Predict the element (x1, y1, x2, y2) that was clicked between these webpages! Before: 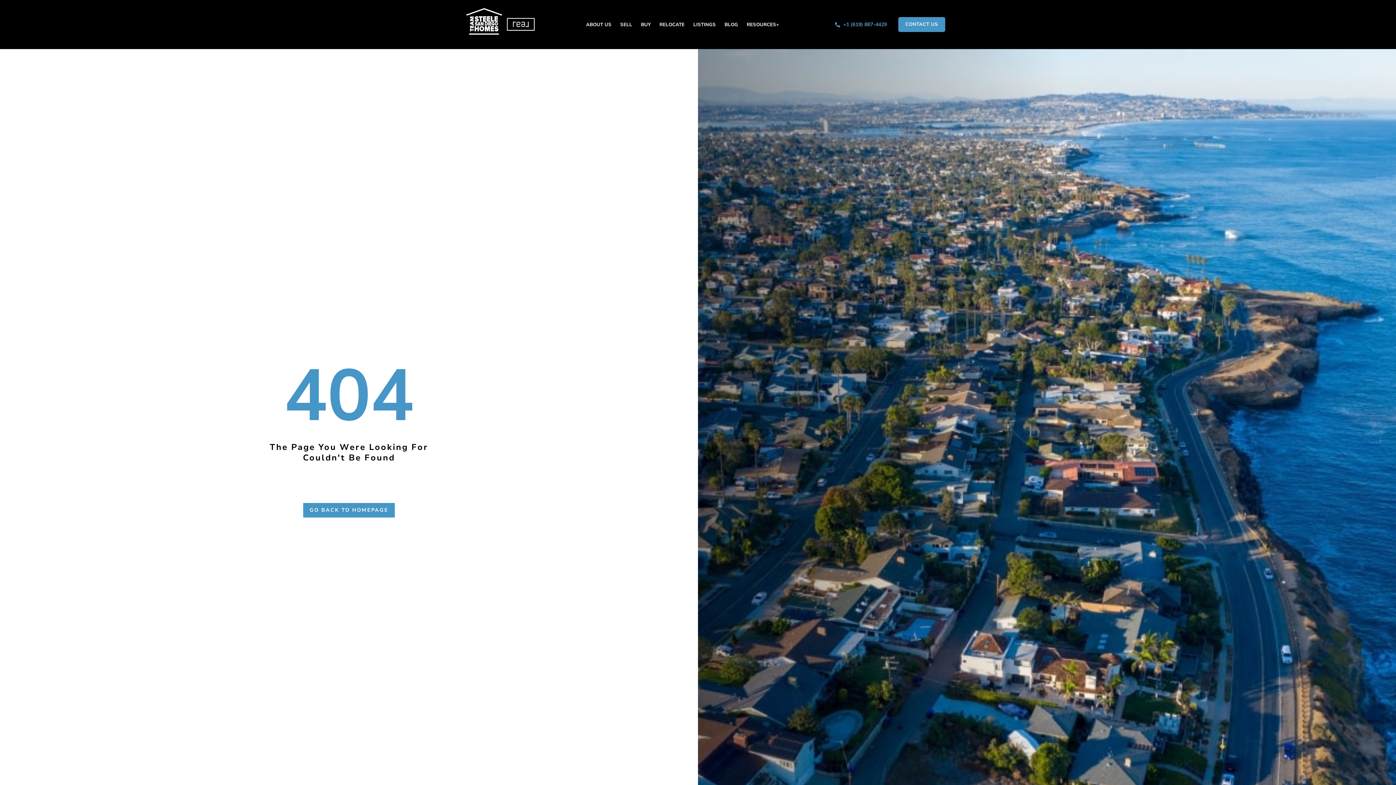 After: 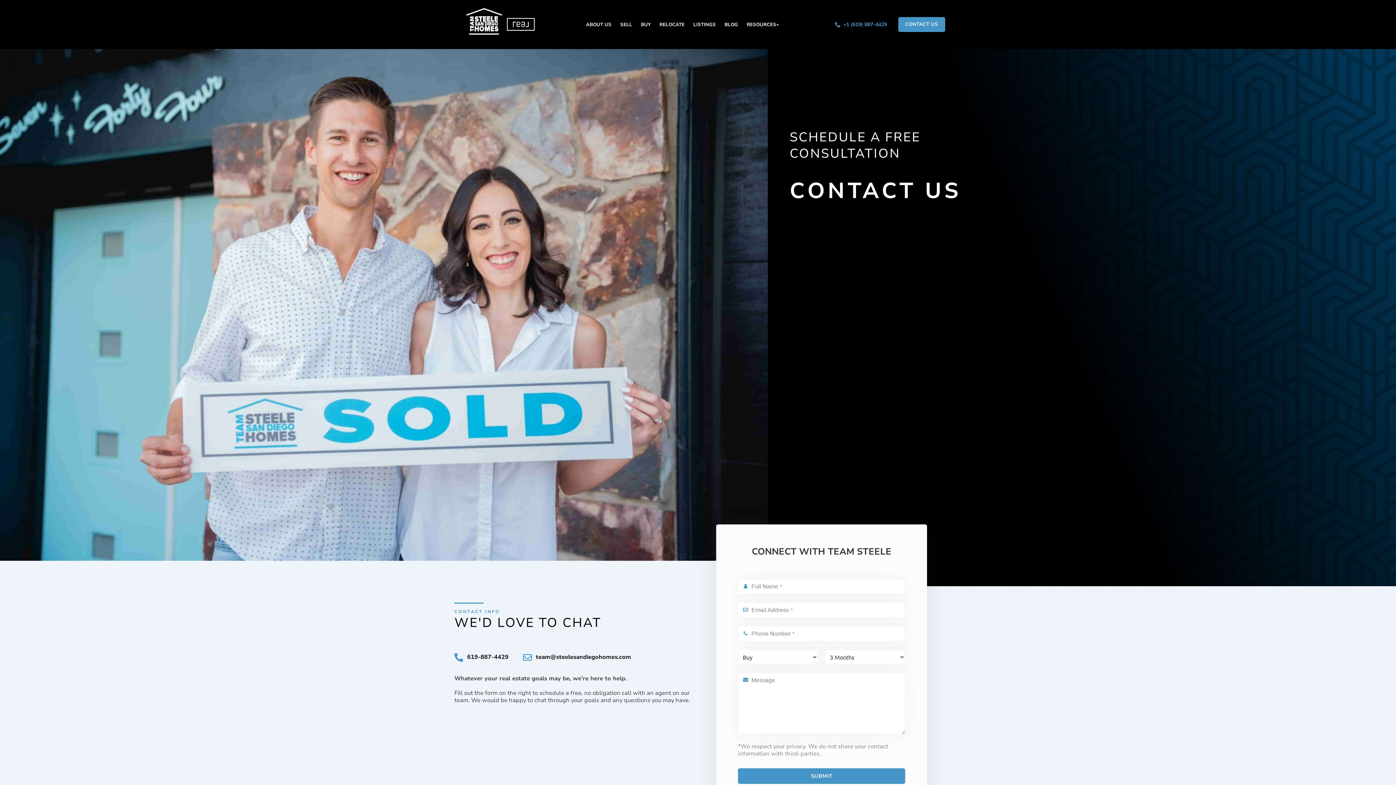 Action: label: CONTACT US bbox: (898, 17, 945, 32)